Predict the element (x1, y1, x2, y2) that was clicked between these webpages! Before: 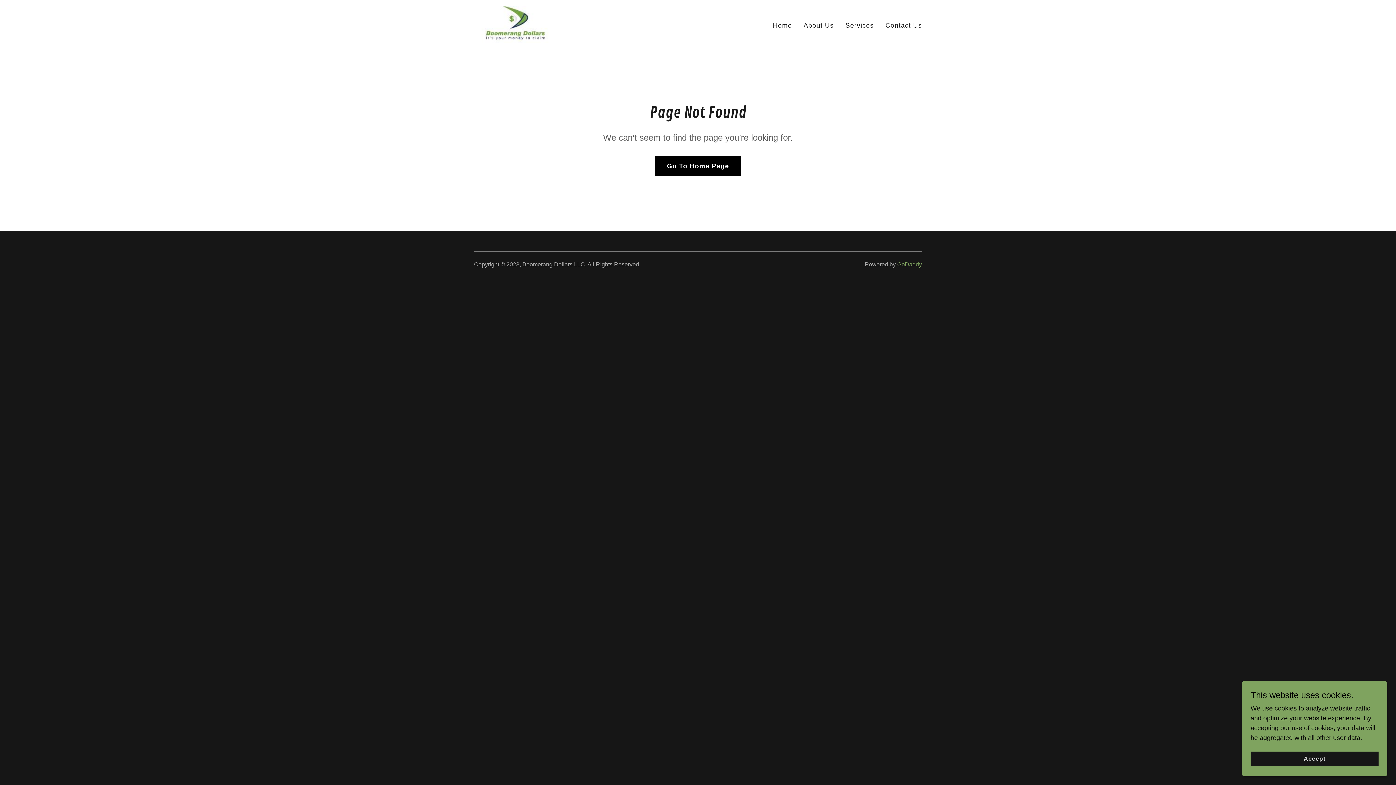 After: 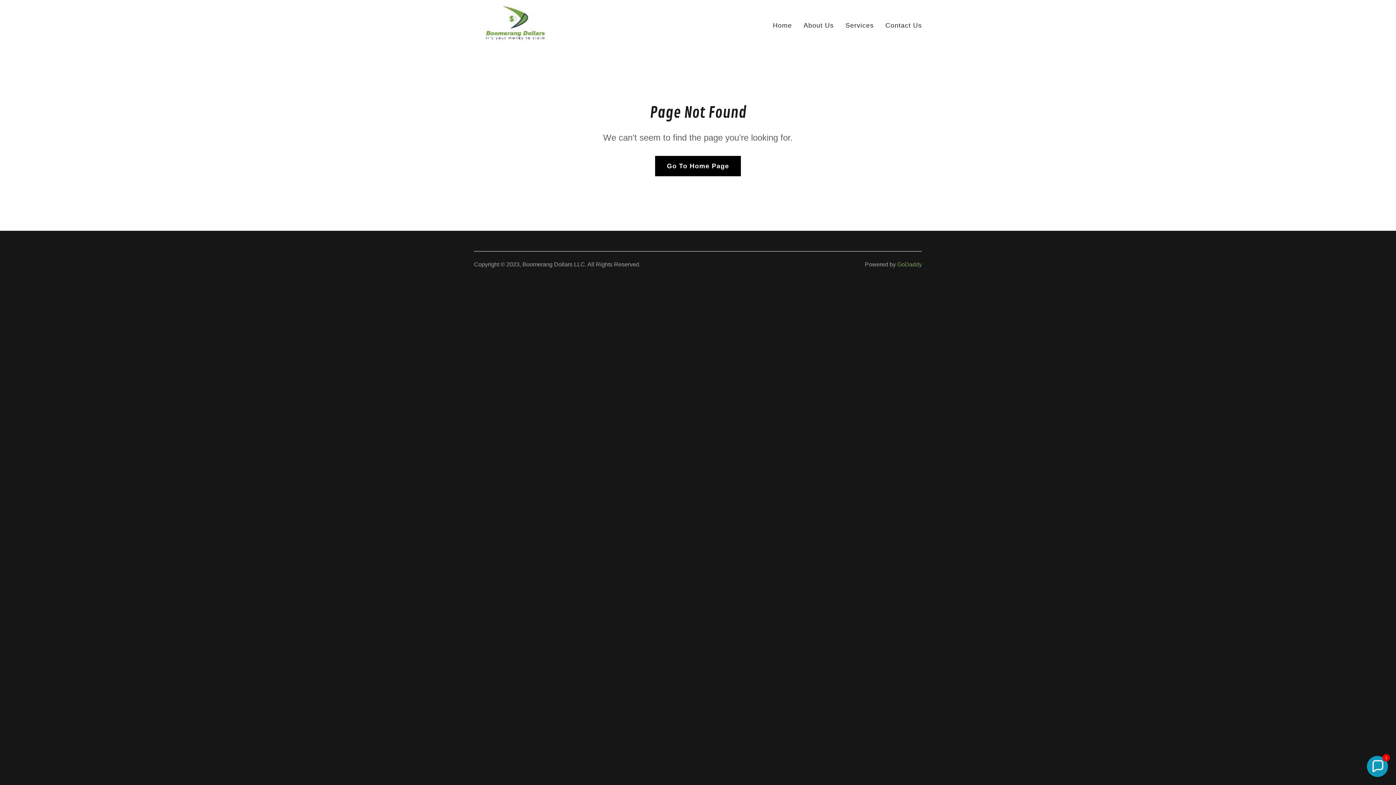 Action: bbox: (1250, 752, 1378, 766) label: Accept